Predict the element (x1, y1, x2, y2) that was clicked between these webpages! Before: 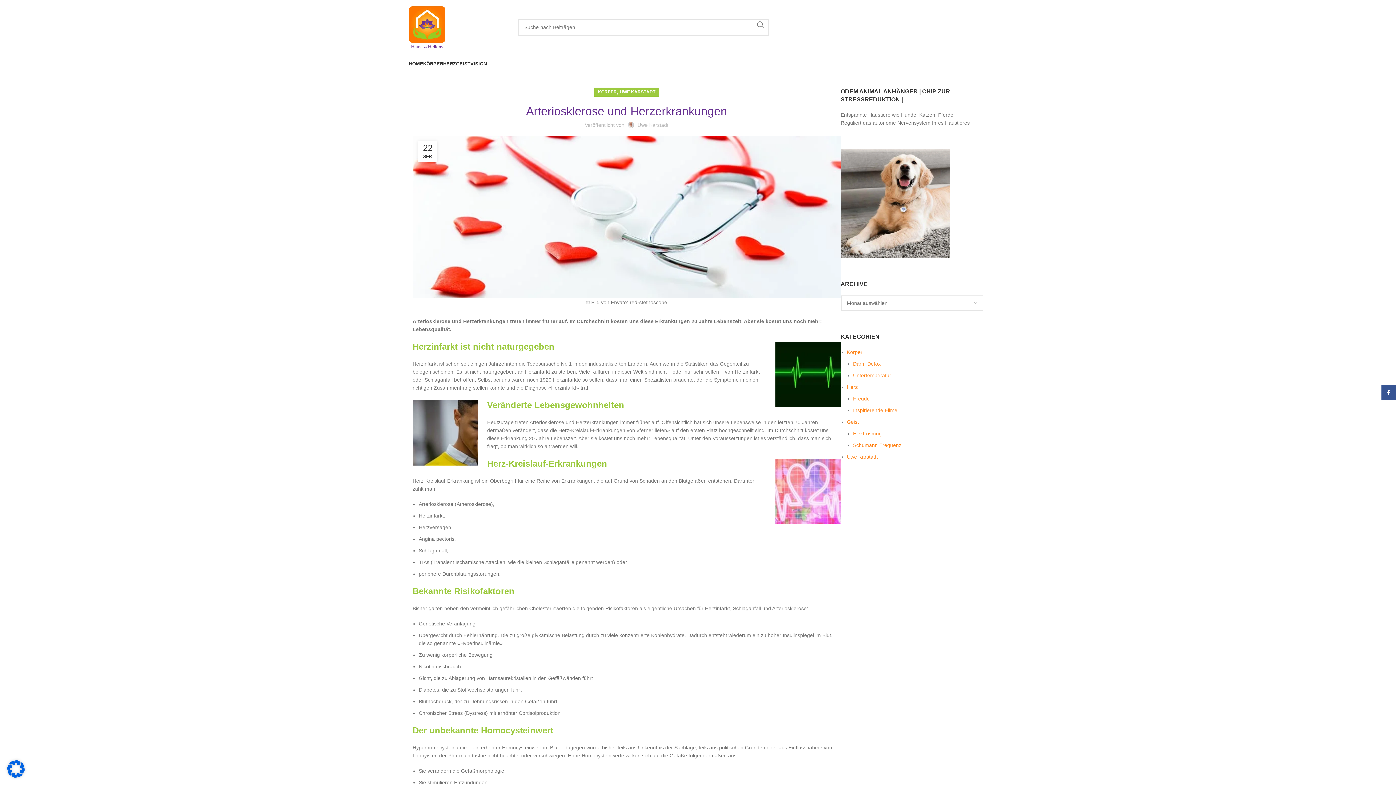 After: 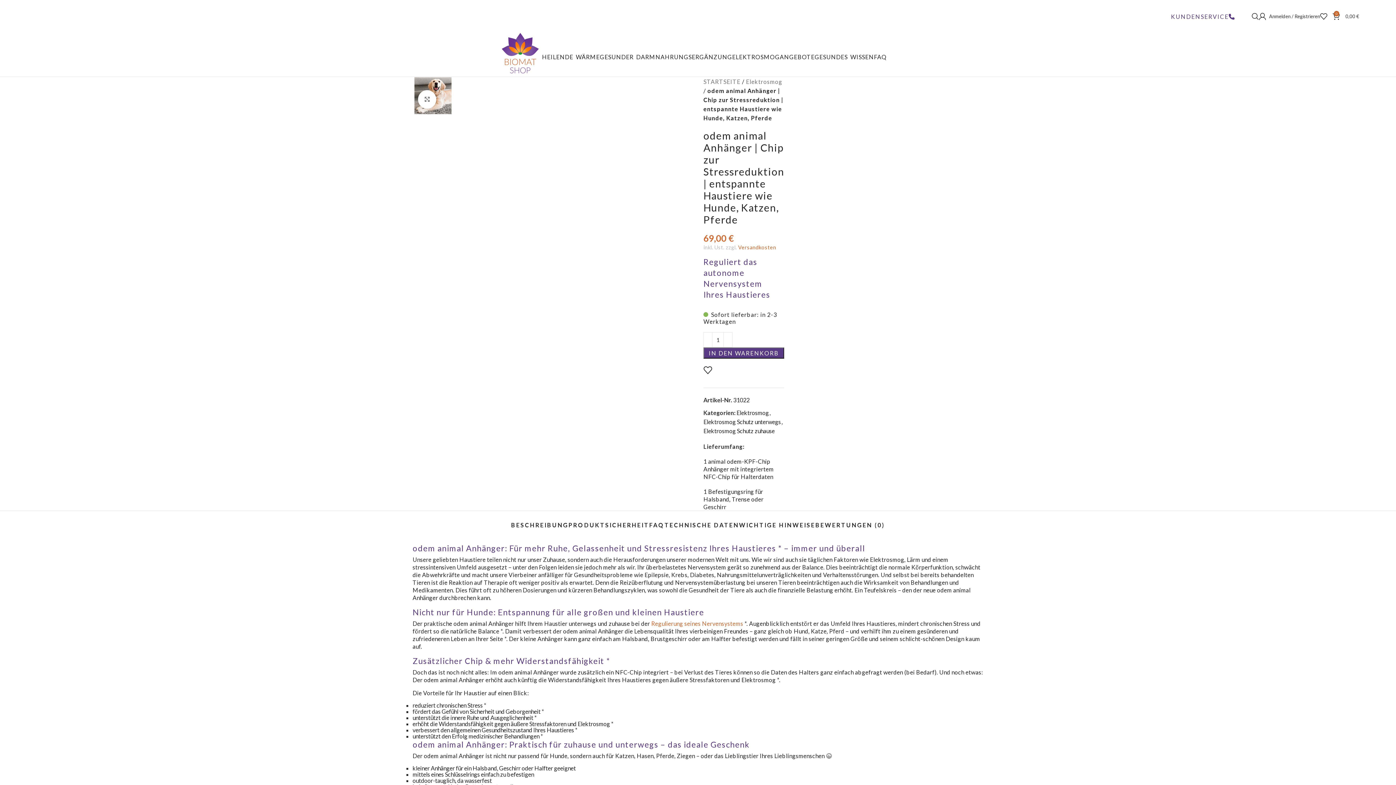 Action: bbox: (840, 149, 983, 258)